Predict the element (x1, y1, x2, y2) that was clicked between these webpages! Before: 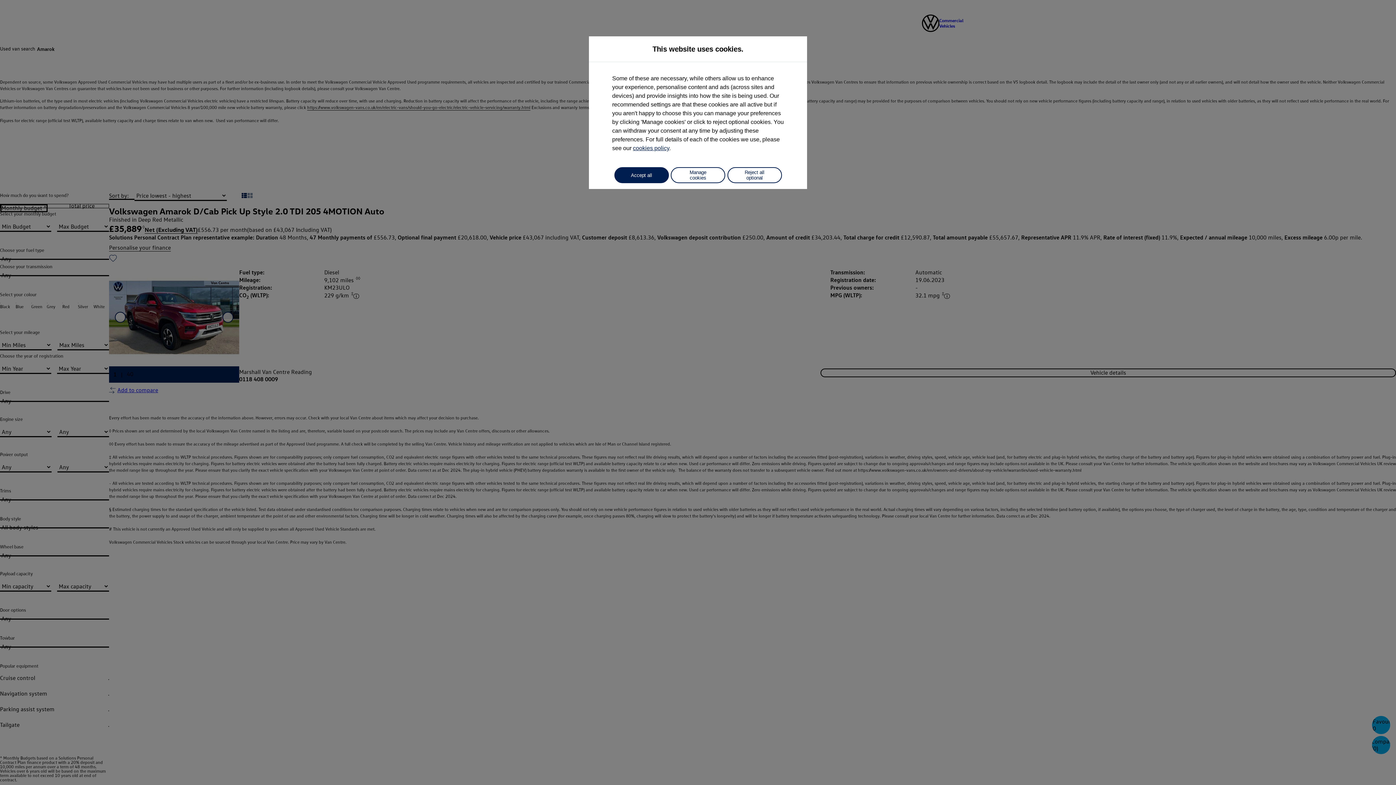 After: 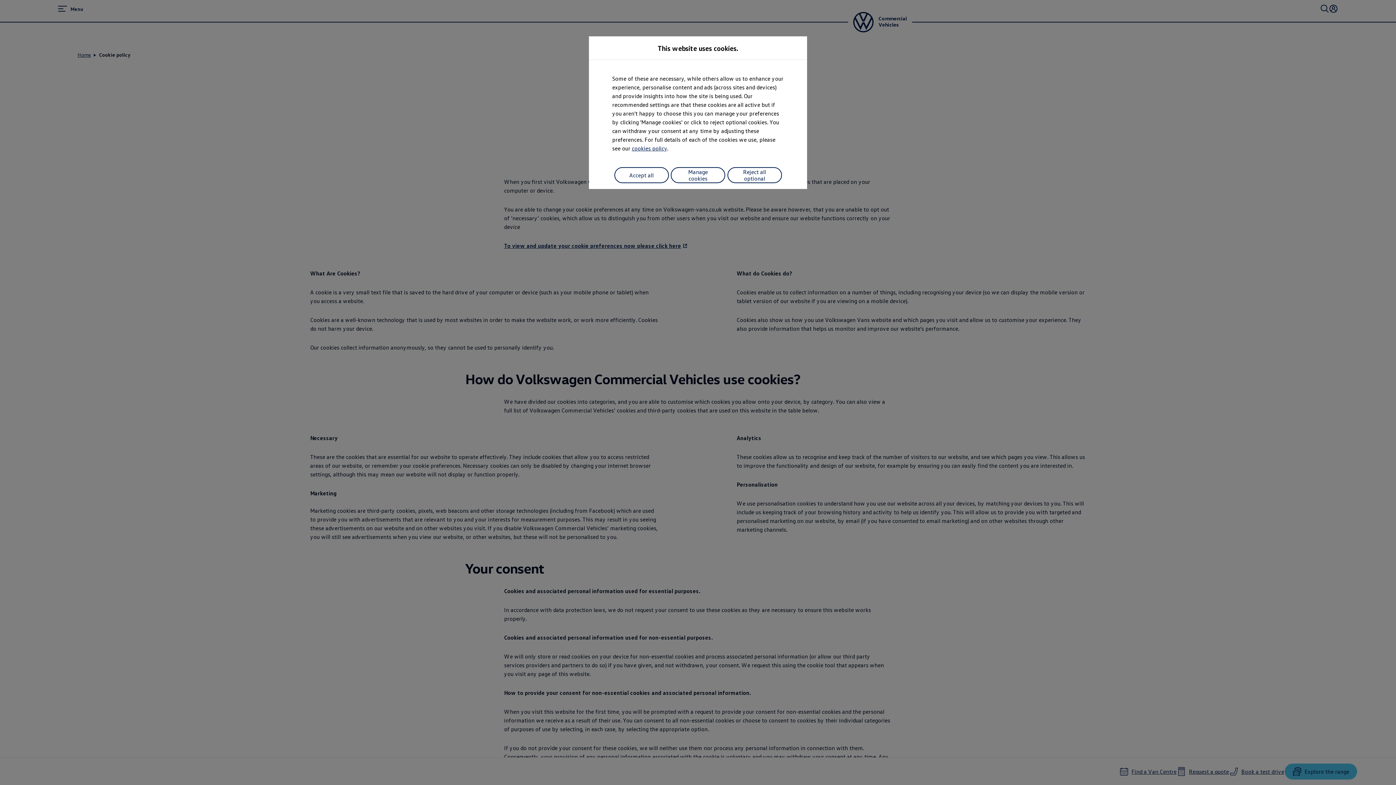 Action: bbox: (633, 145, 669, 151) label: cookies policy